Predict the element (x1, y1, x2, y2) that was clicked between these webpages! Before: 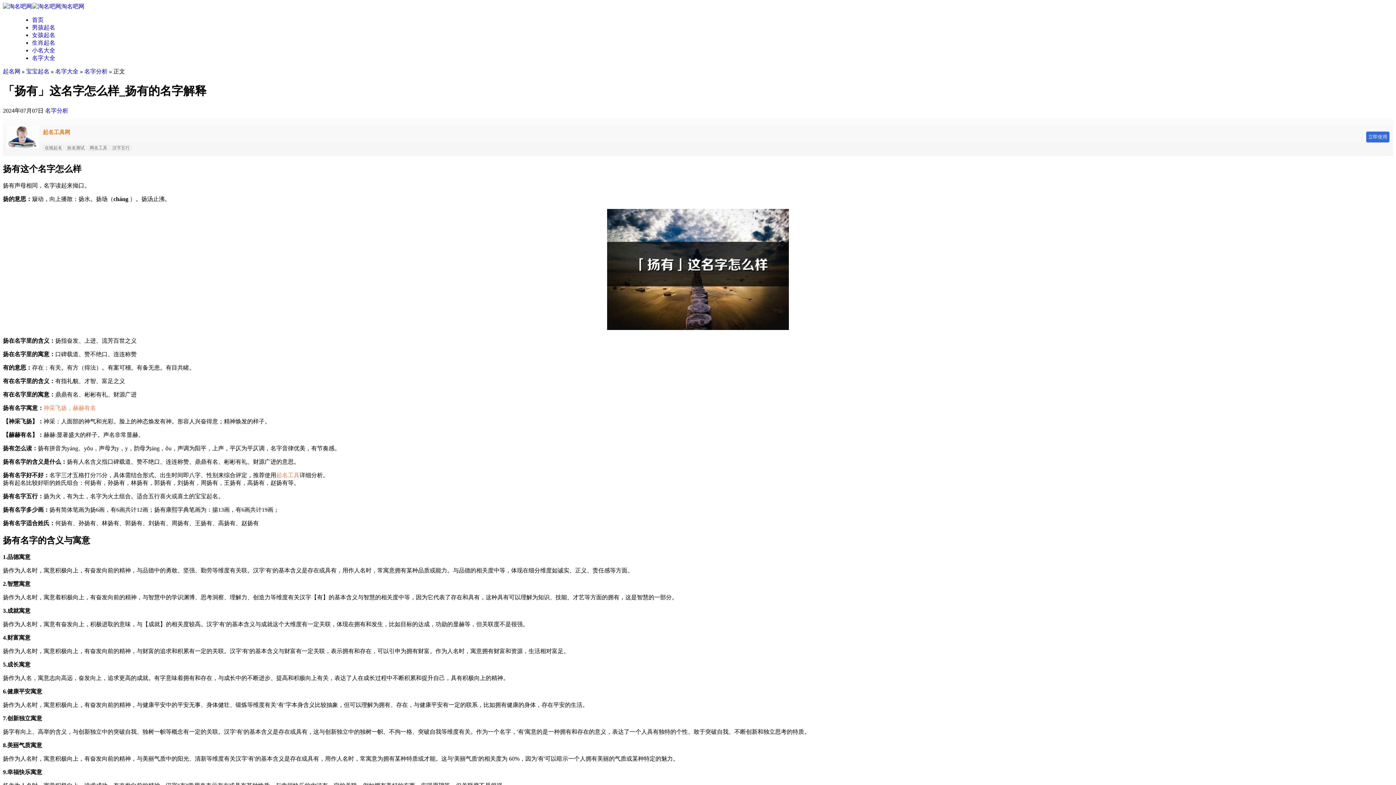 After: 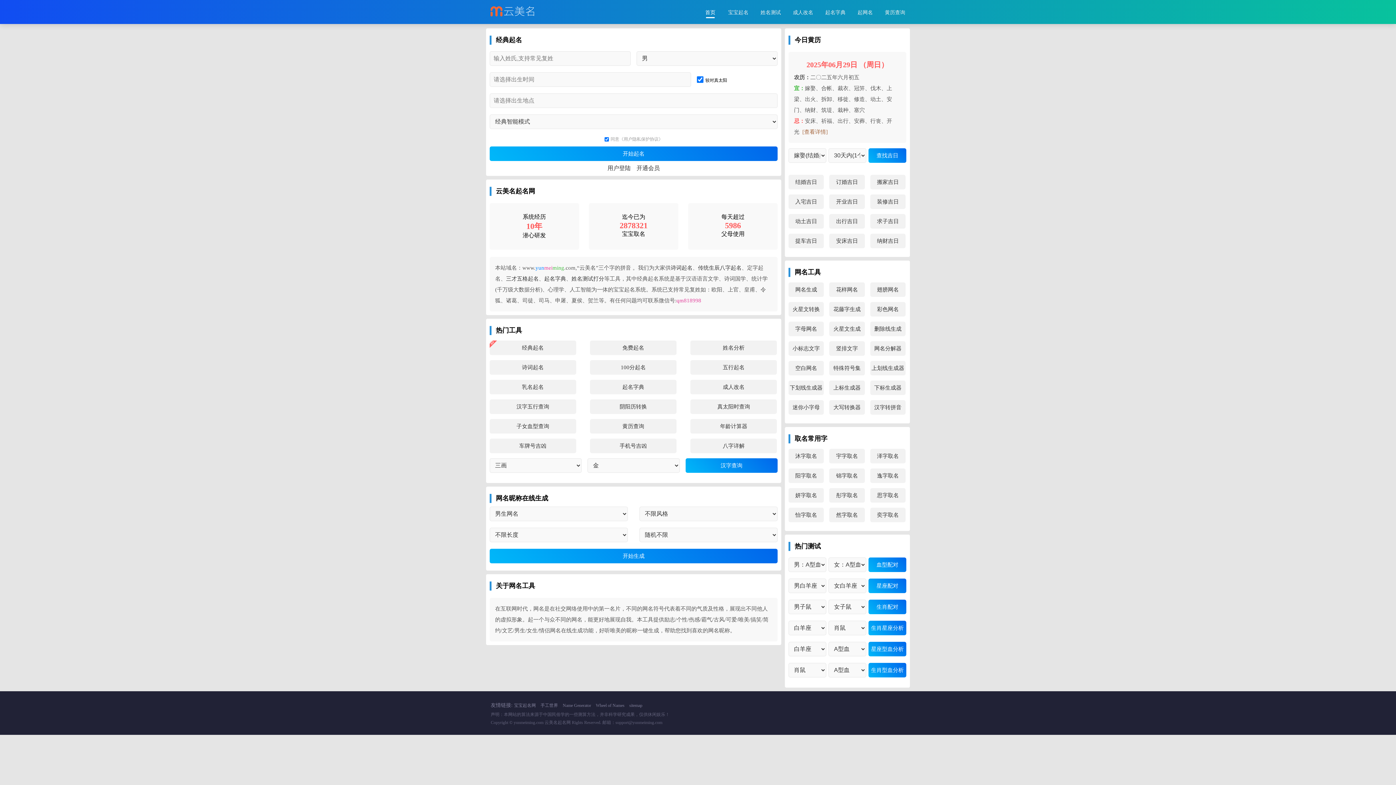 Action: label: 起名工具网

在线起名姓名测试网名工具汉字五行
立即使用 bbox: (2, 118, 1393, 155)